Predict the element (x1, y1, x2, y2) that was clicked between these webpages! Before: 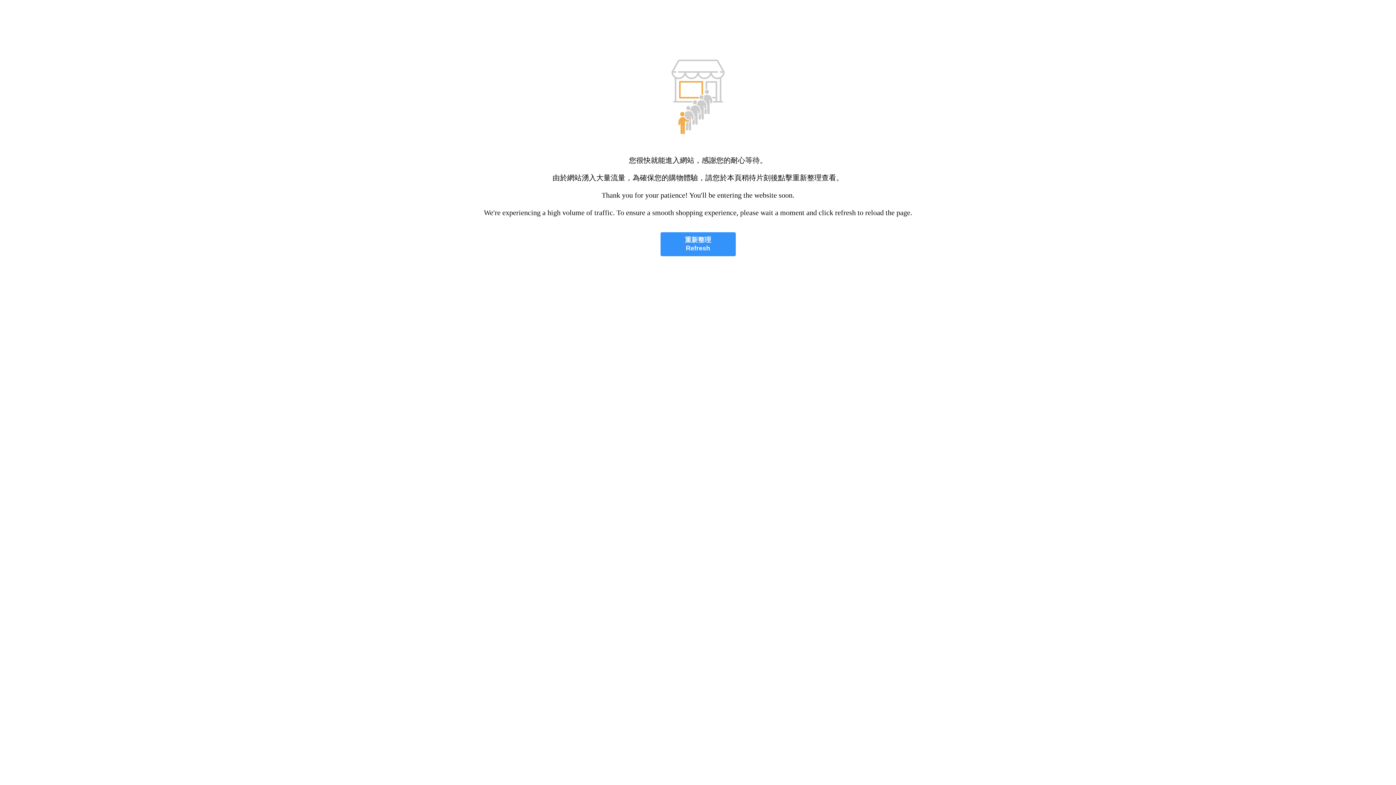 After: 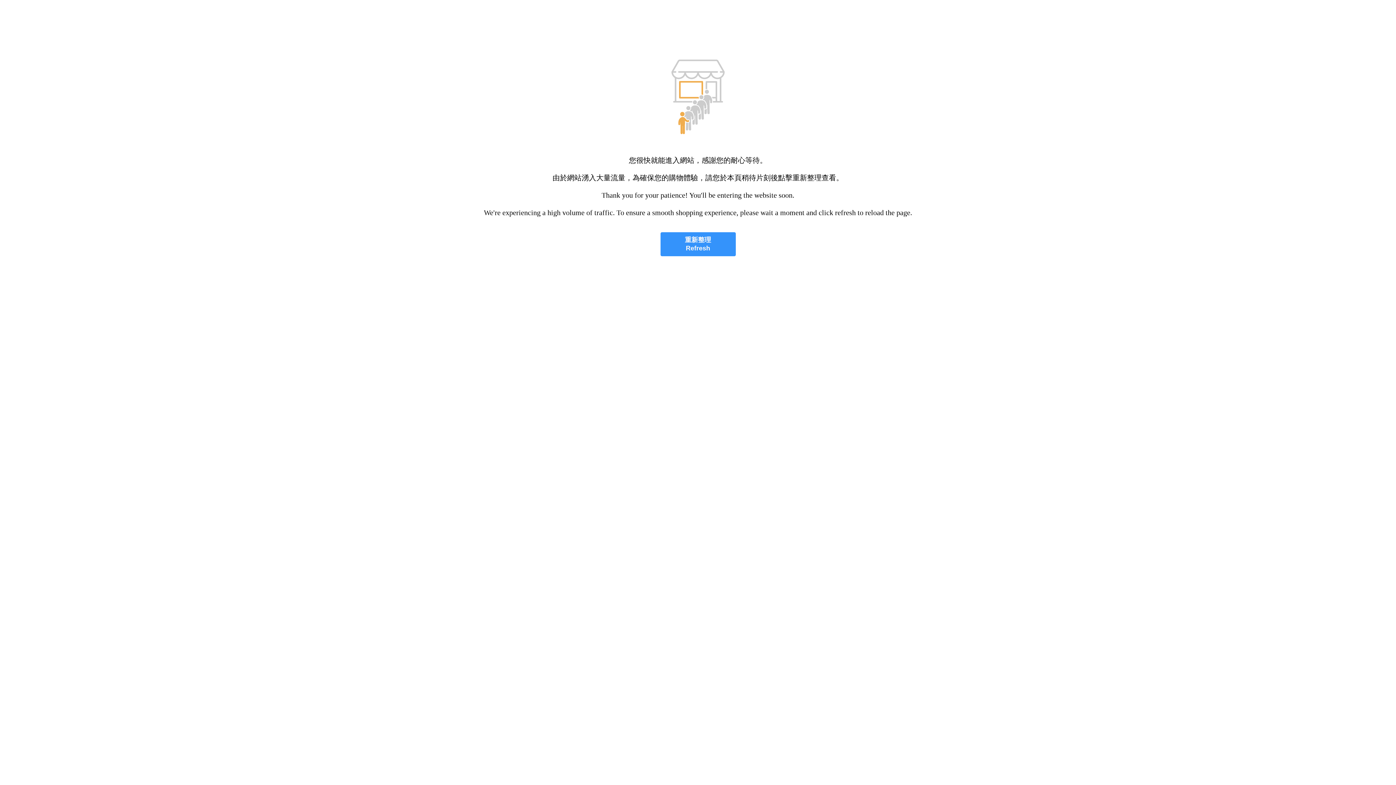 Action: label: 重新整理
Refresh bbox: (660, 232, 735, 256)